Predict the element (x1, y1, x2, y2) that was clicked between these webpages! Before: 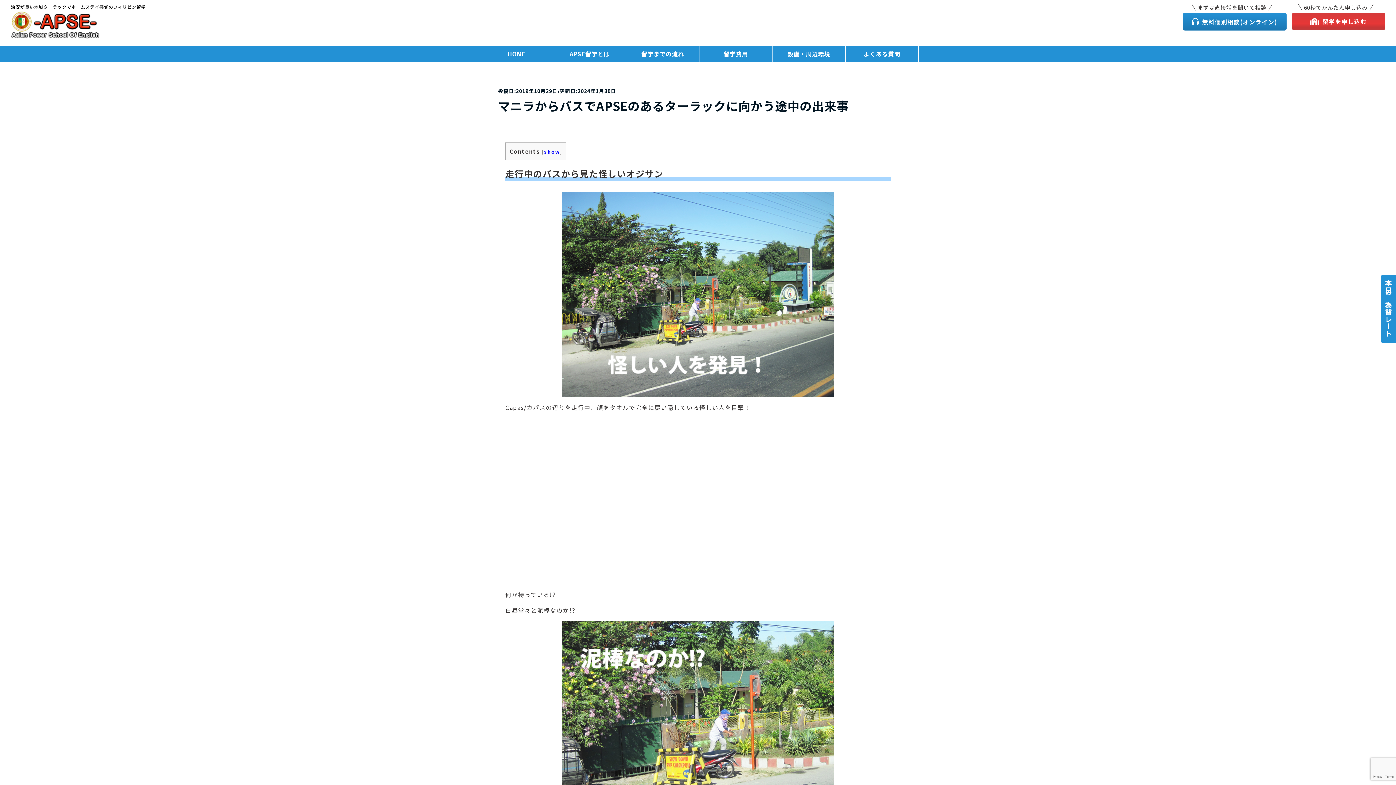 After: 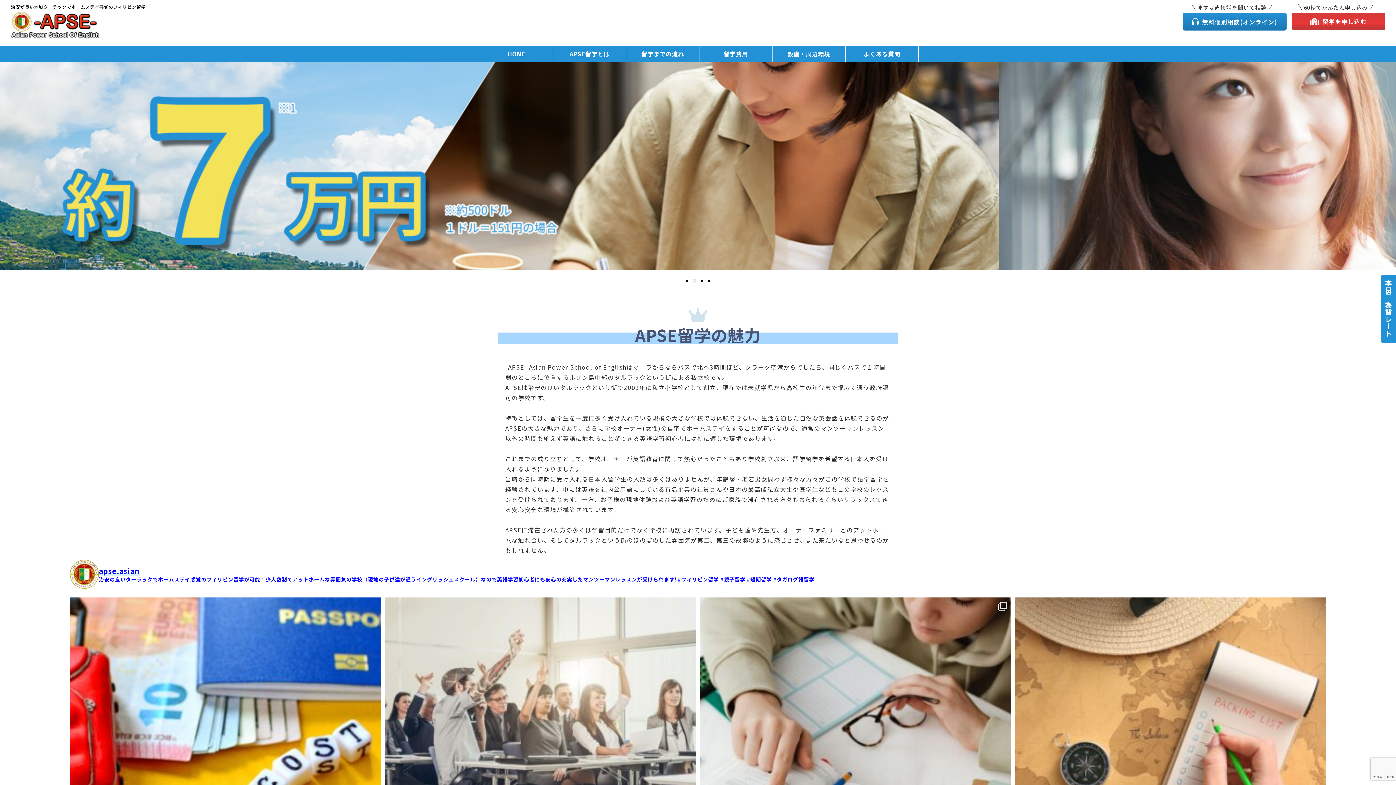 Action: bbox: (10, 25, 100, 41)